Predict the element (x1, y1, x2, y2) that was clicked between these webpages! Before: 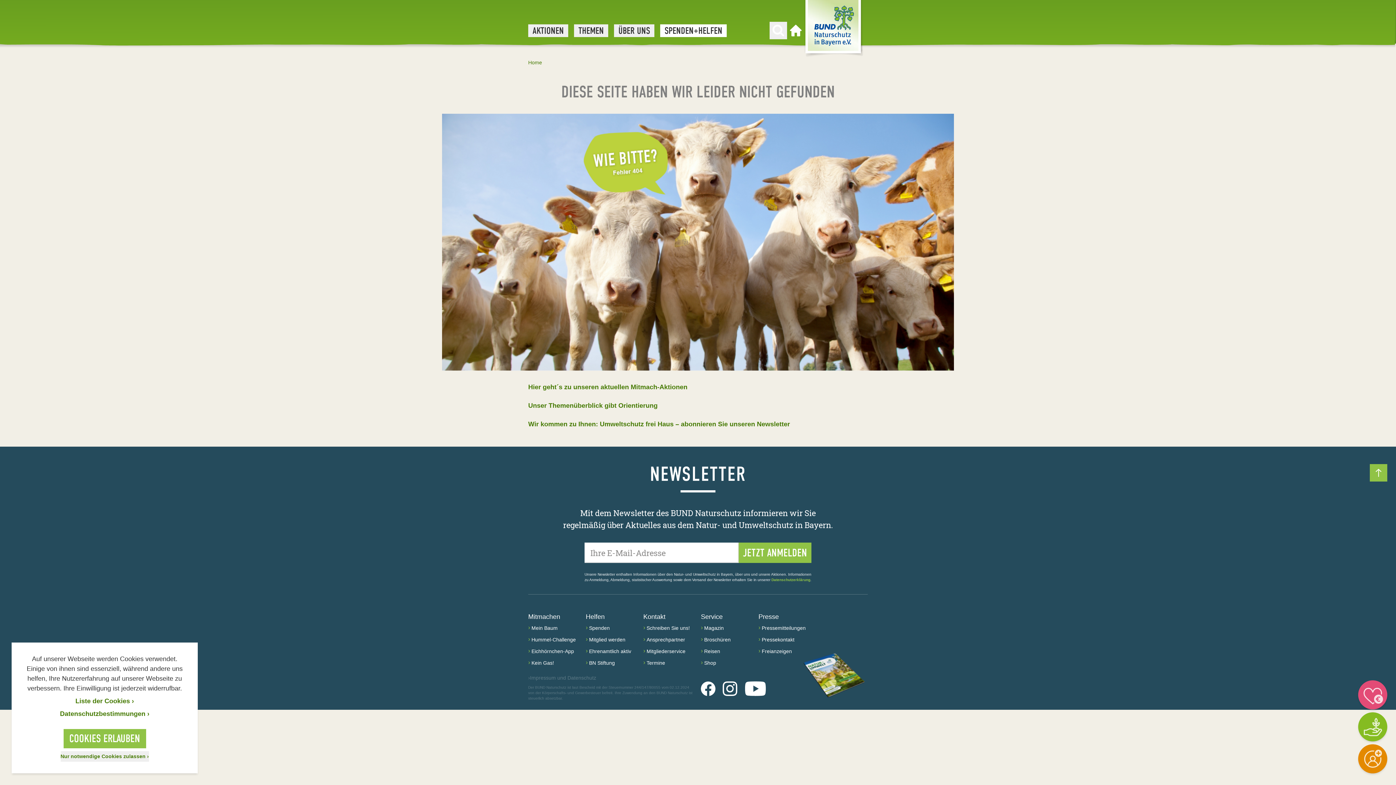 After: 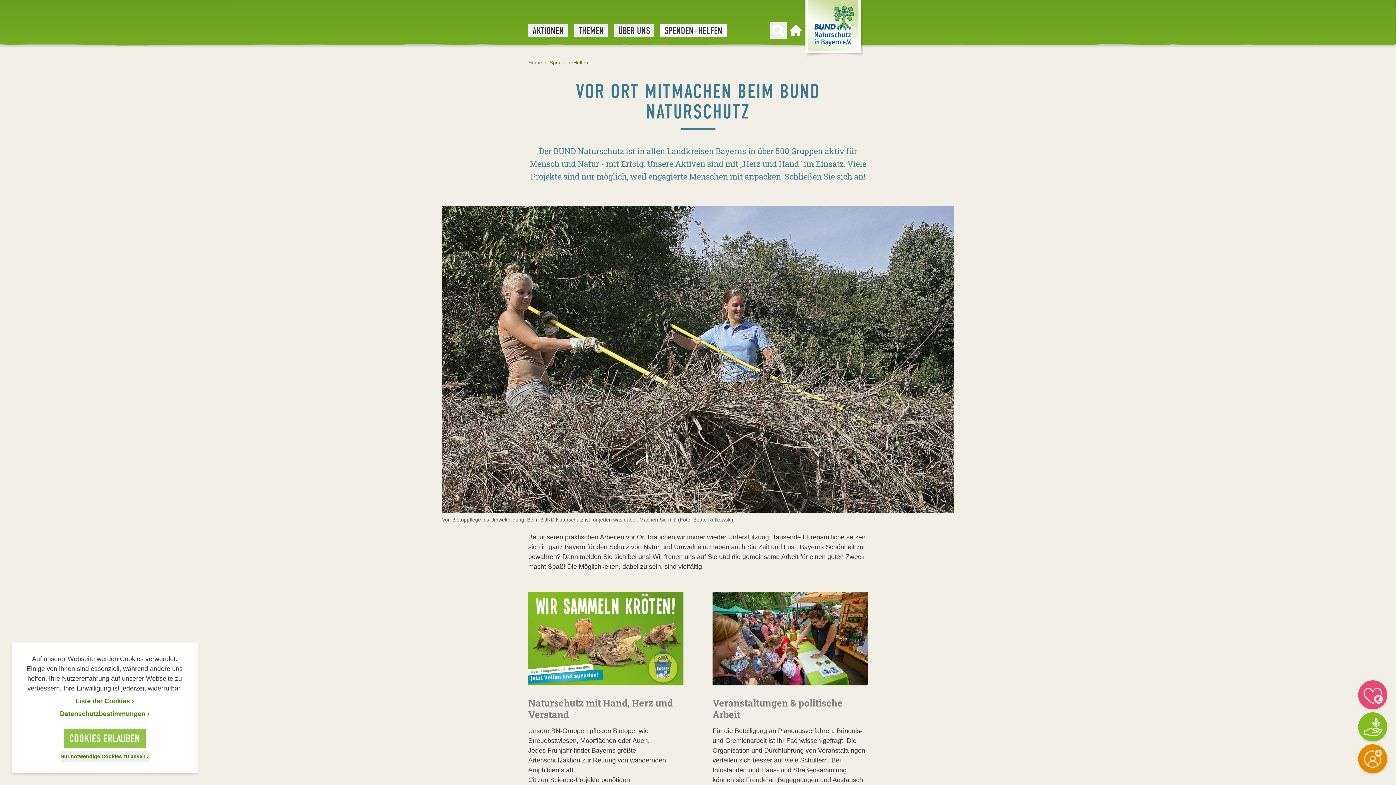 Action: bbox: (589, 648, 631, 655) label: Ehrenamtlich aktiv